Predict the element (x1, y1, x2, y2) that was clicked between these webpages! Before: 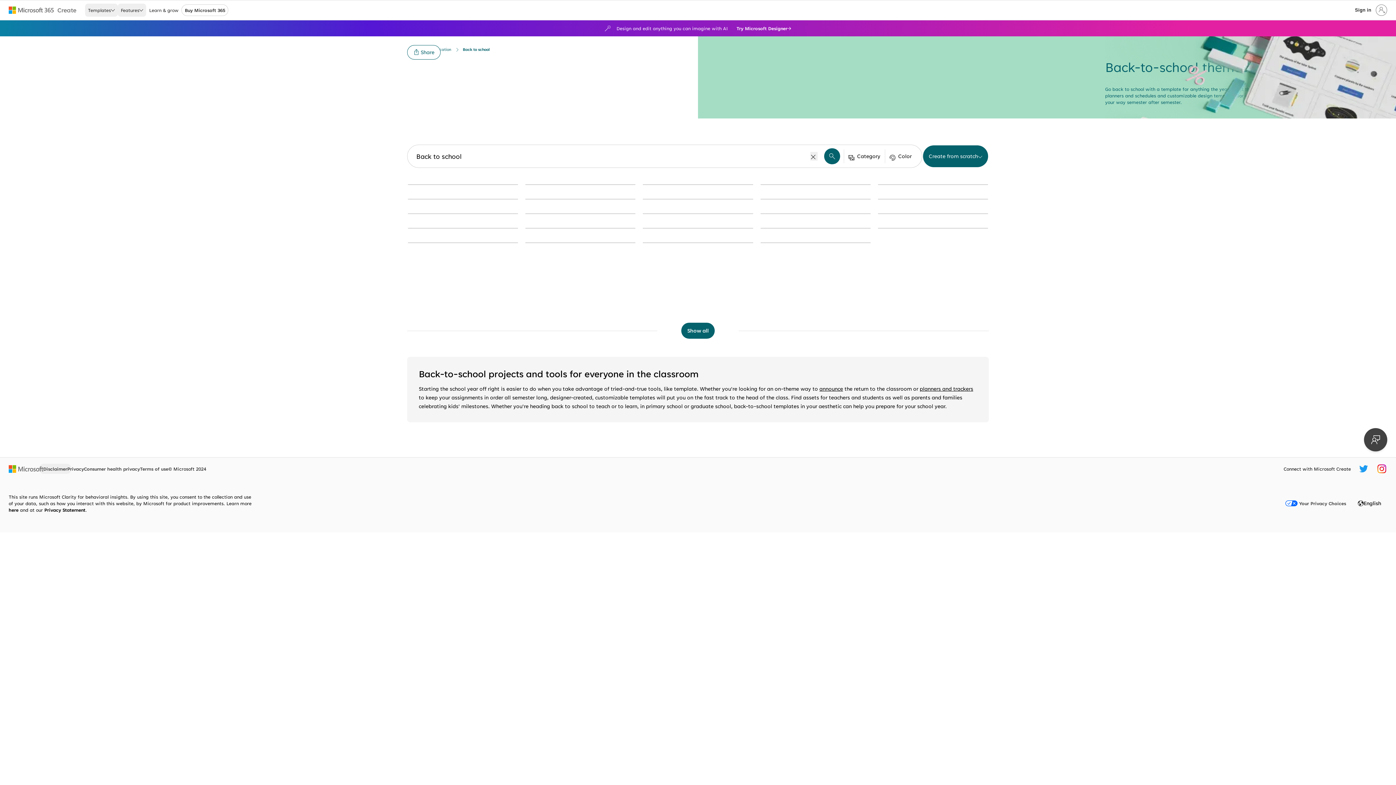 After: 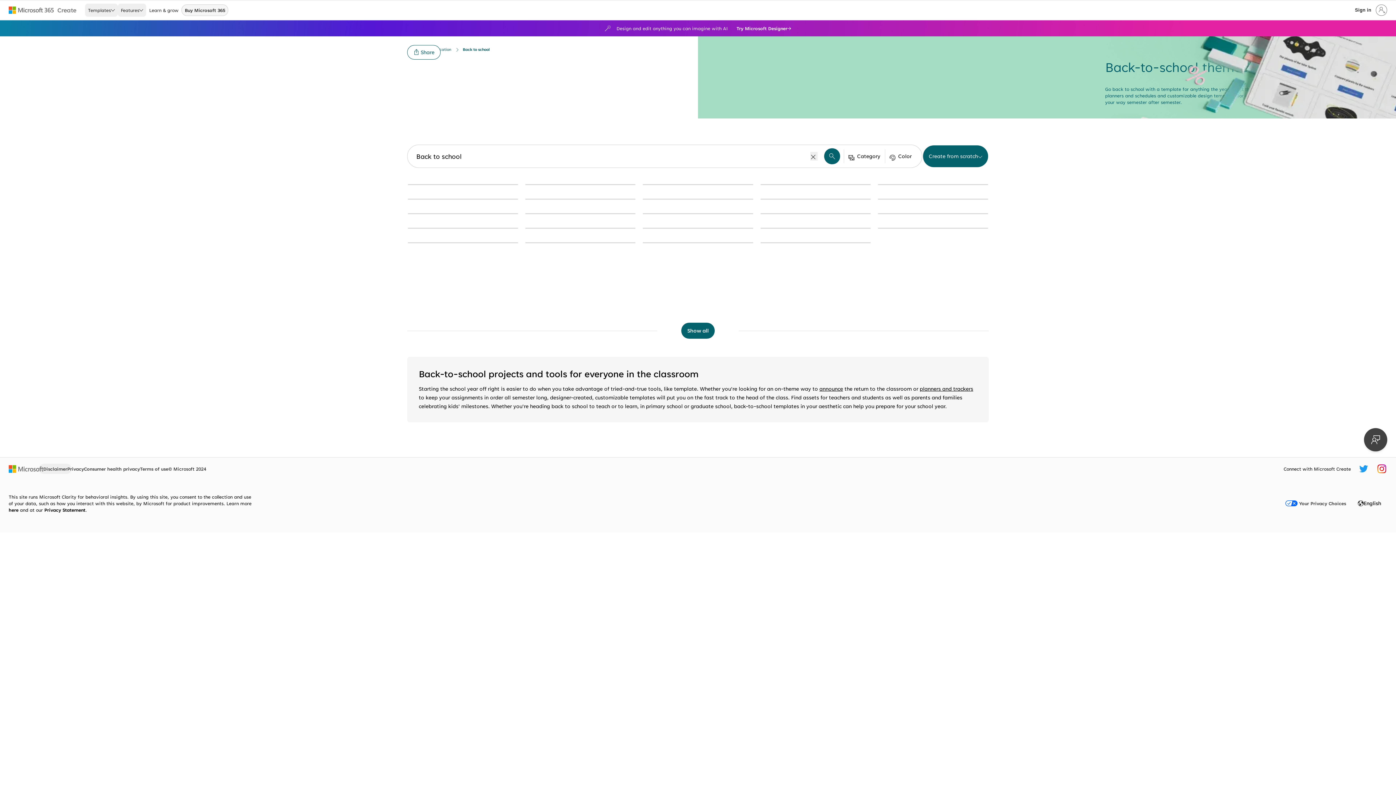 Action: label: Buy Microsoft 365 bbox: (181, 4, 228, 16)